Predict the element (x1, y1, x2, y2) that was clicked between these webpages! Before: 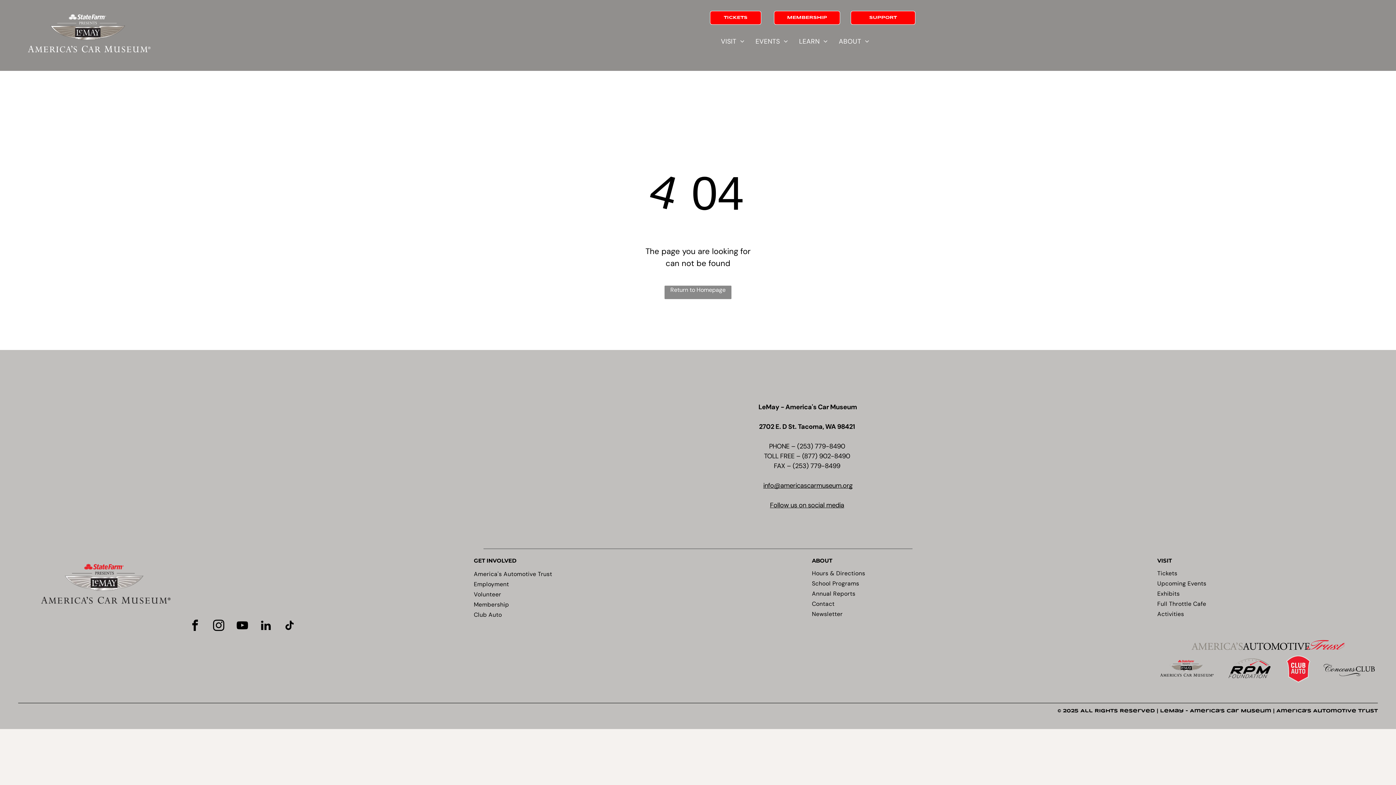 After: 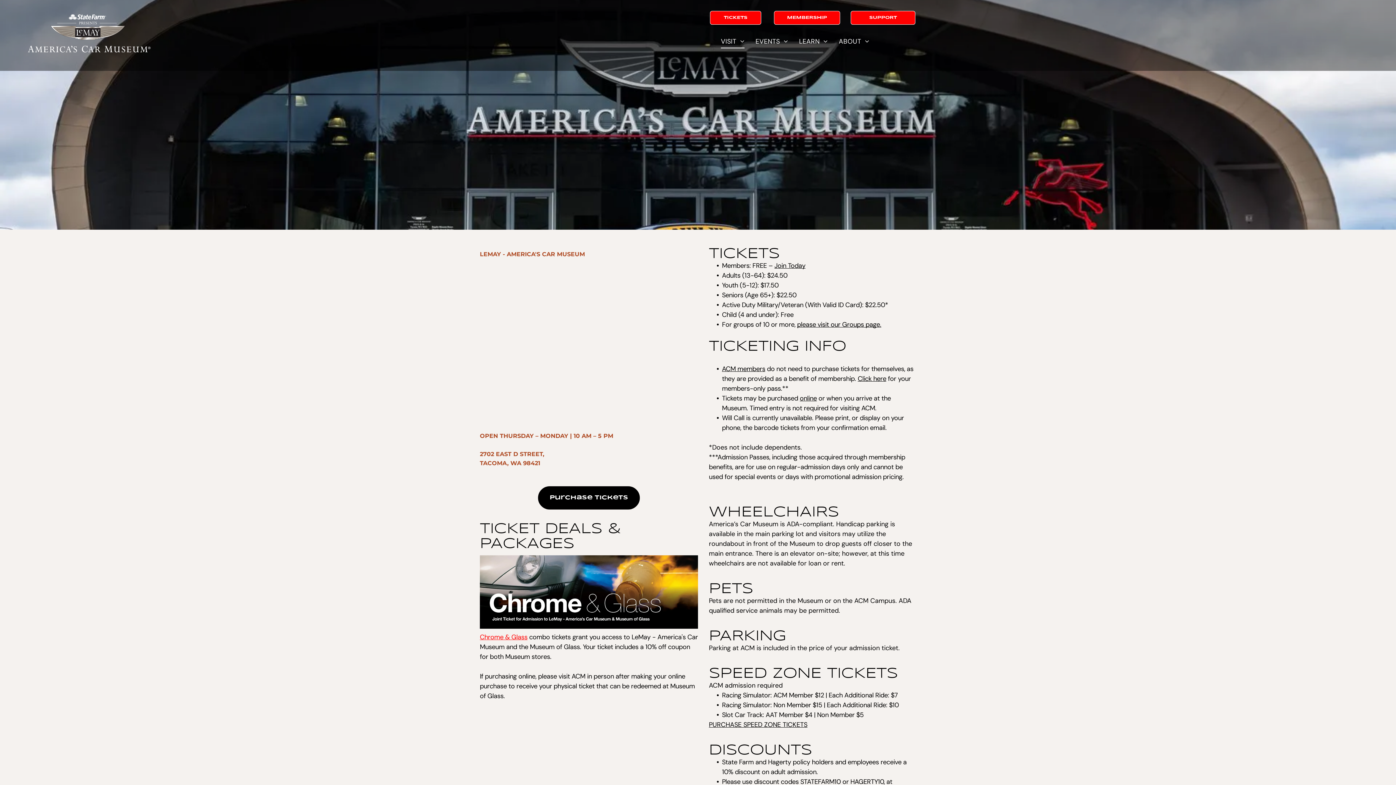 Action: bbox: (710, 10, 761, 24) label: TICKETS 